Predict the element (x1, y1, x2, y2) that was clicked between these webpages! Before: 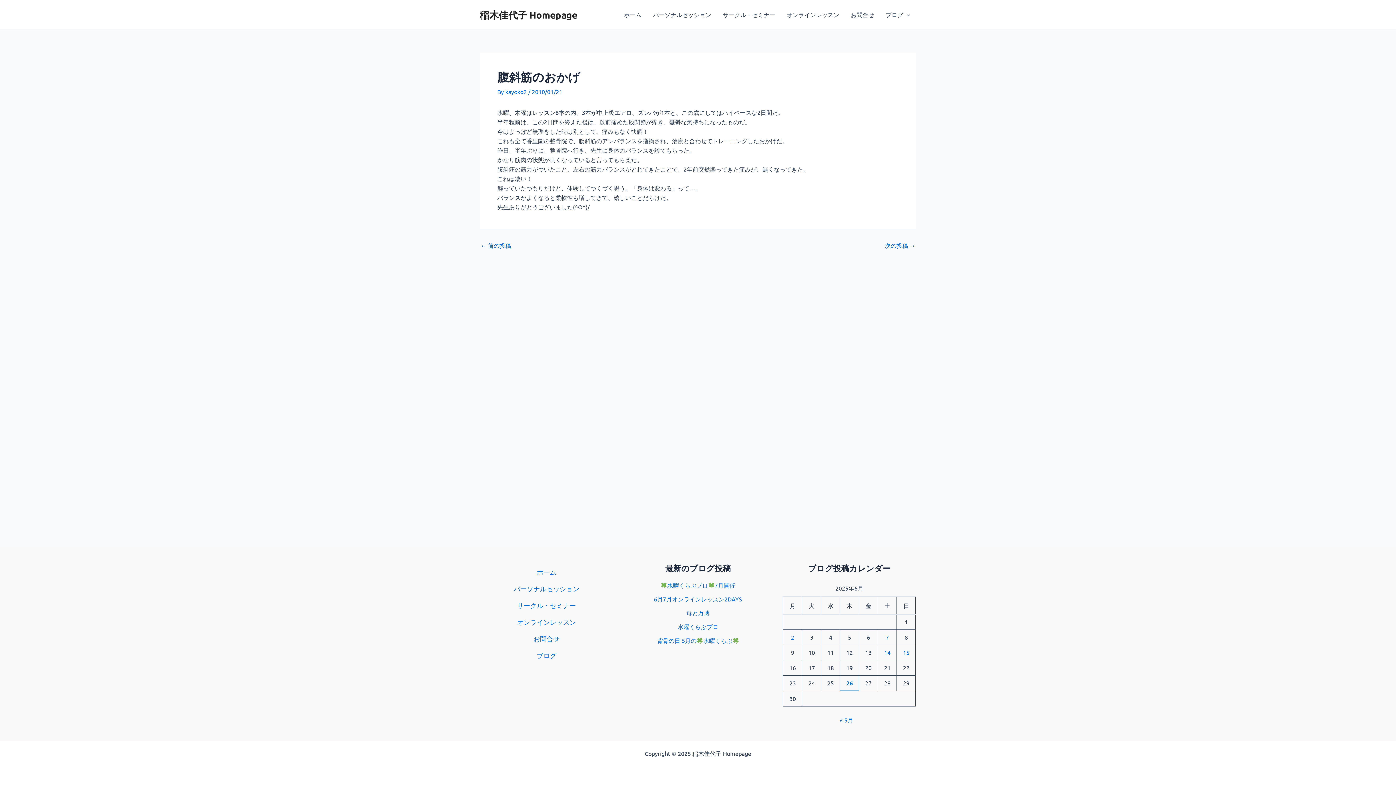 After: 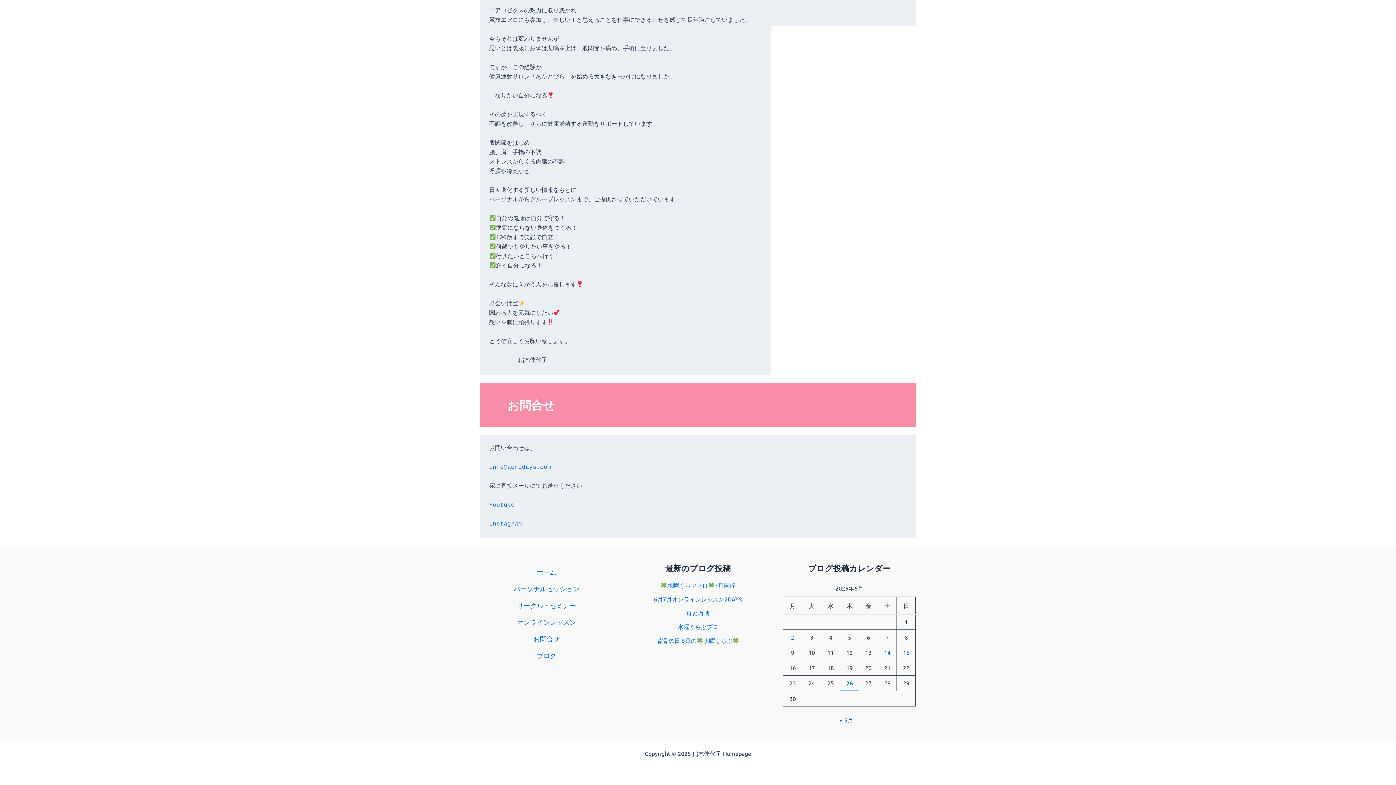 Action: label: お問合せ bbox: (529, 630, 563, 647)